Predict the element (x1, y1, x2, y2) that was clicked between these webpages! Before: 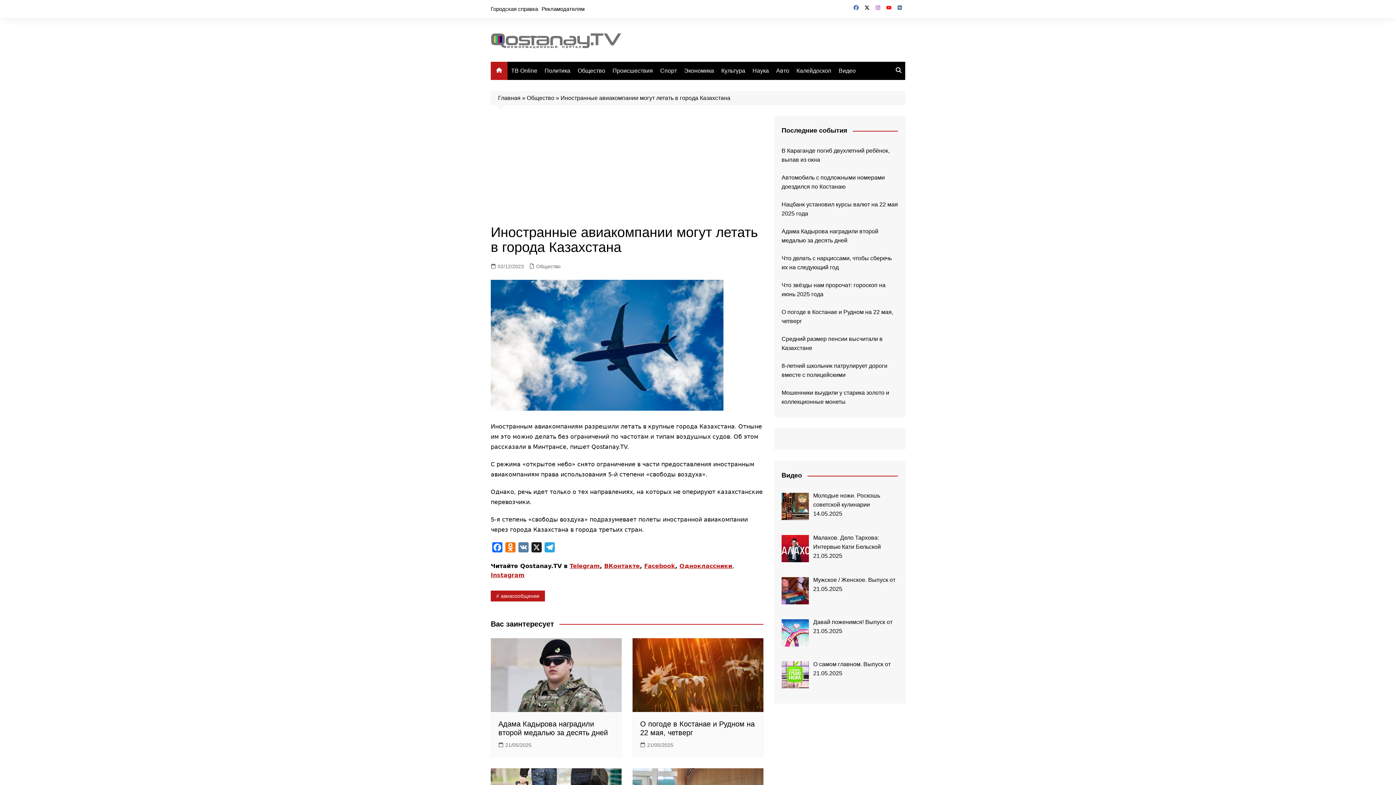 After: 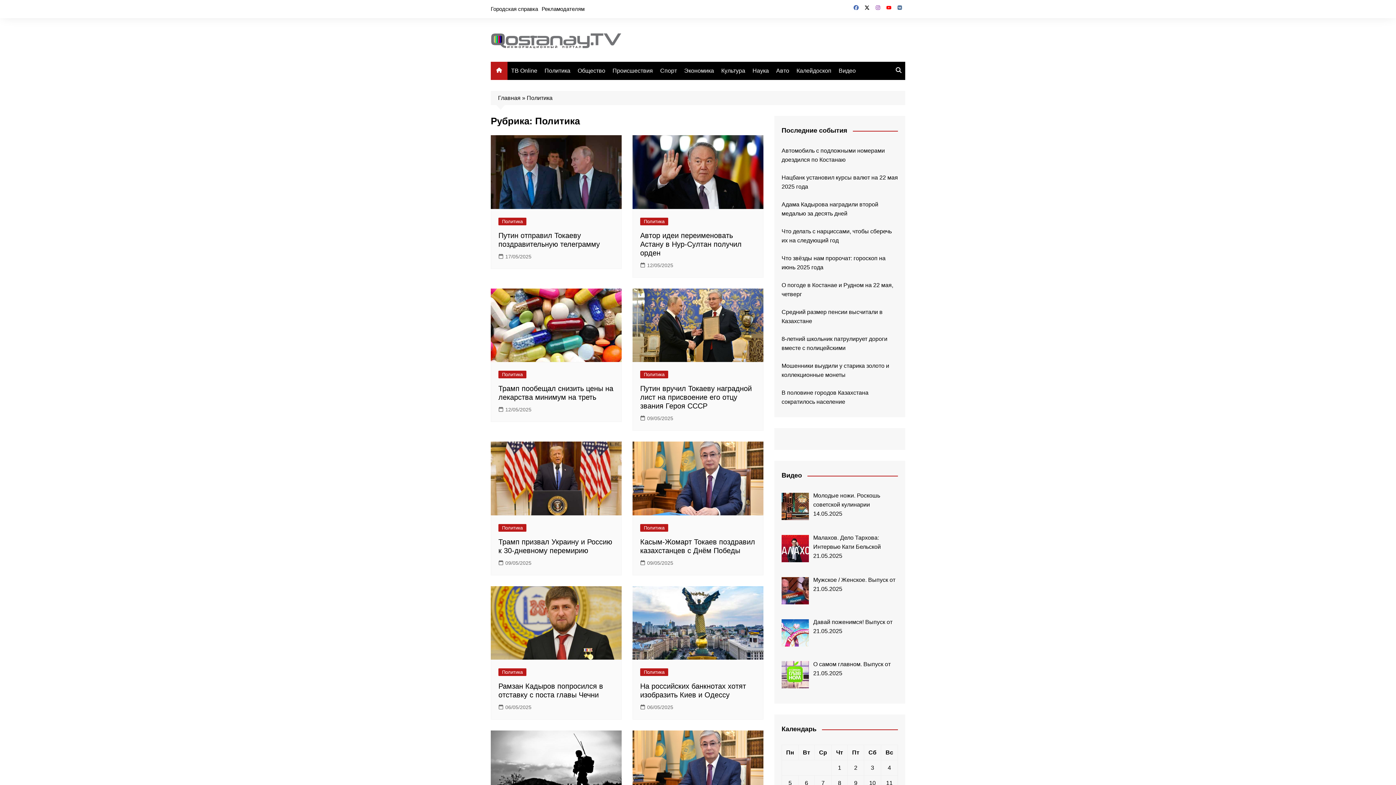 Action: label: Политика bbox: (541, 62, 574, 79)